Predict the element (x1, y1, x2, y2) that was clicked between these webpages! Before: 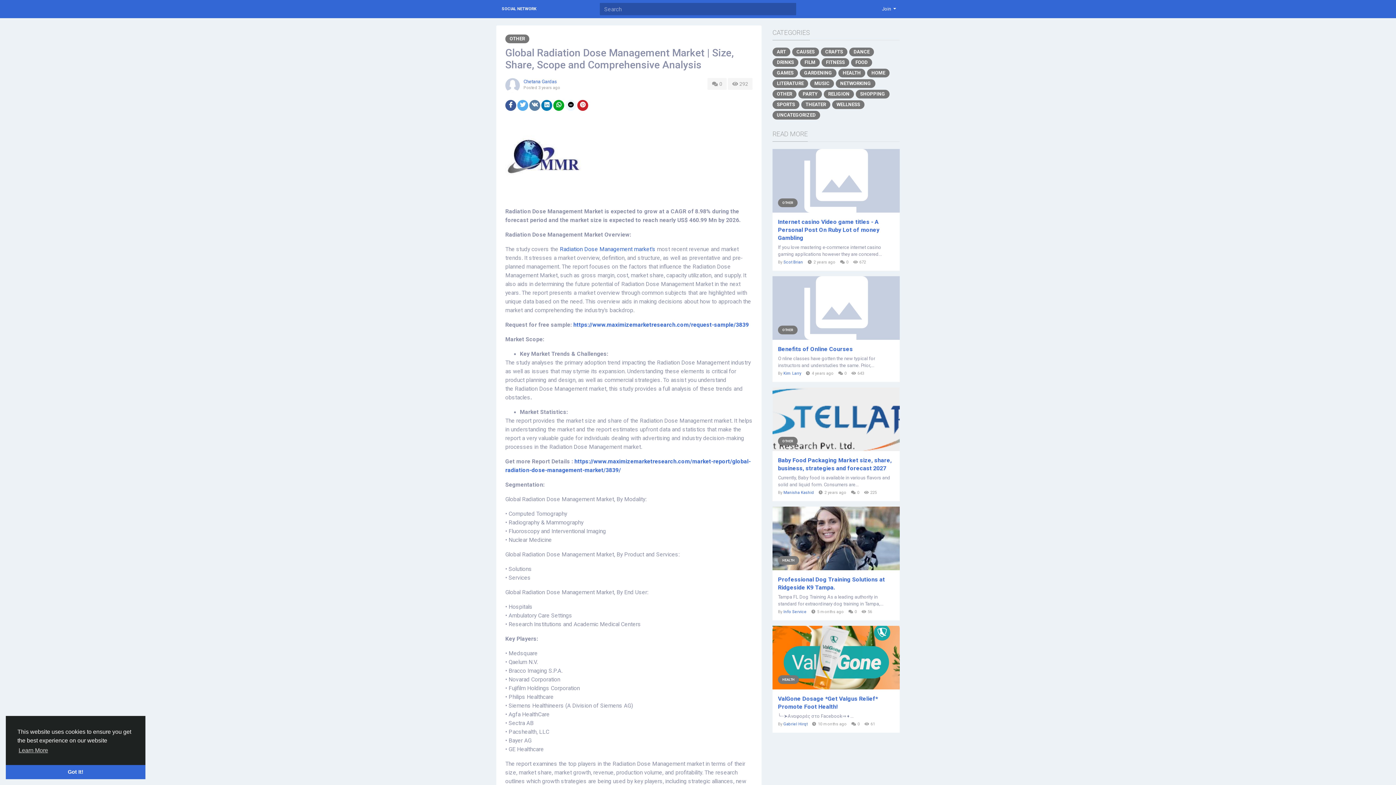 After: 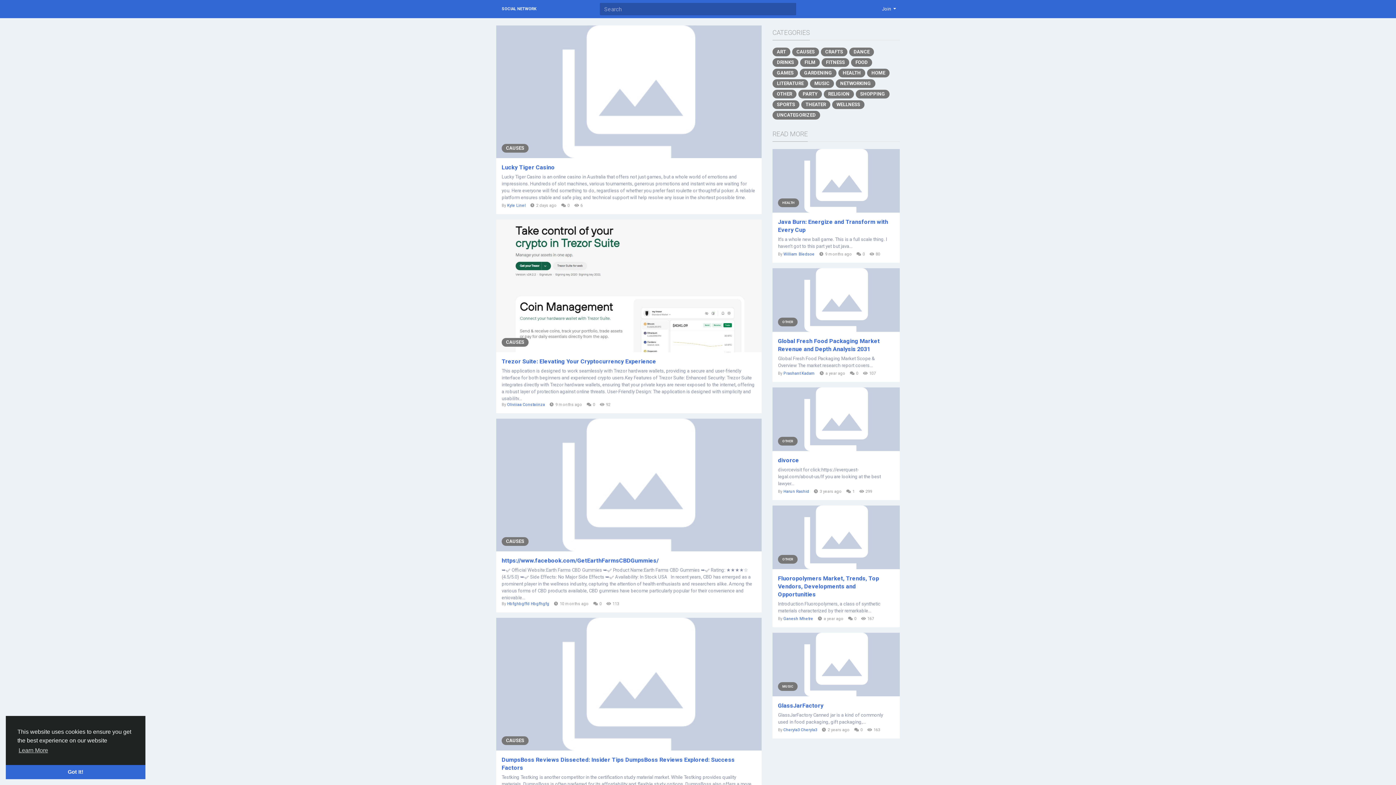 Action: bbox: (792, 47, 819, 56) label: CAUSES